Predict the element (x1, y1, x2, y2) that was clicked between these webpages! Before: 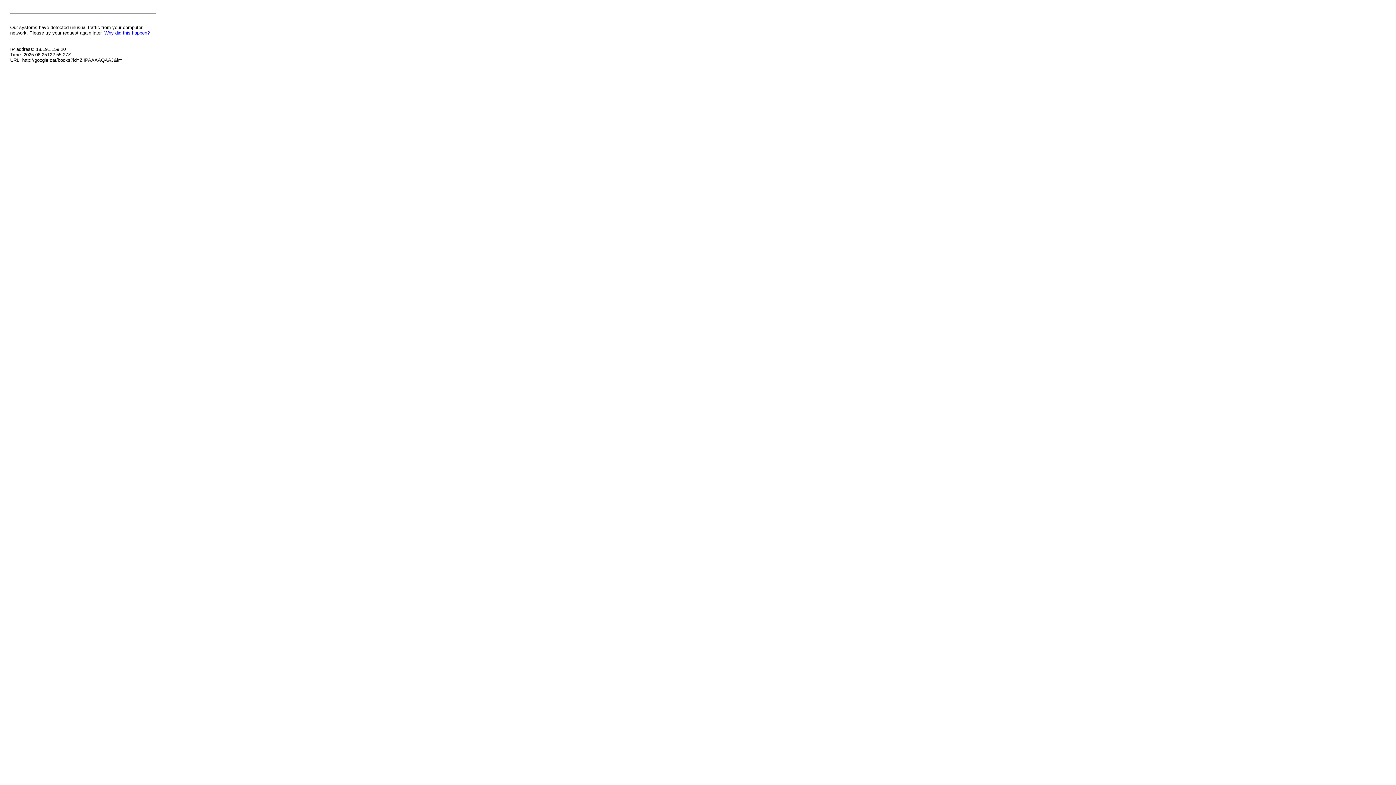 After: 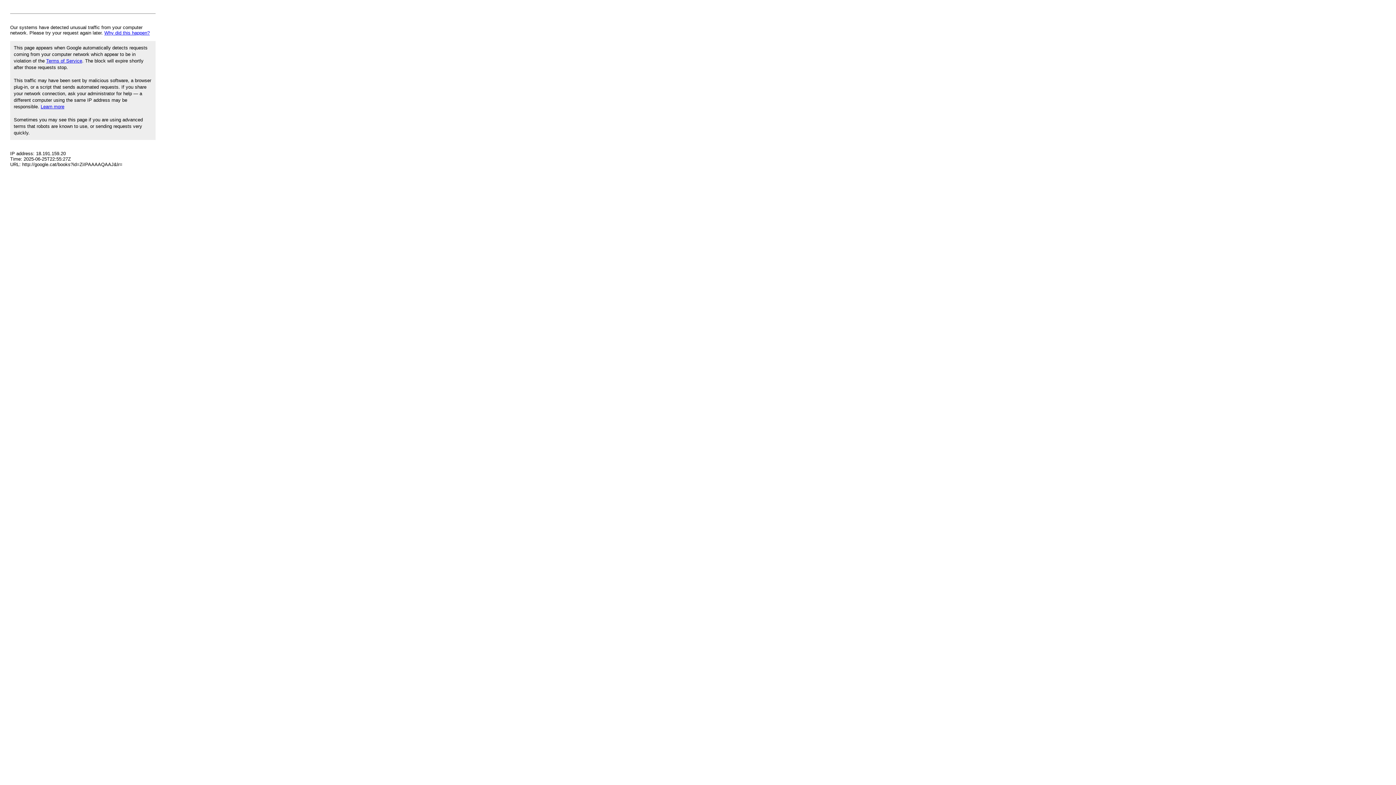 Action: label: Why did this happen? bbox: (104, 30, 149, 35)